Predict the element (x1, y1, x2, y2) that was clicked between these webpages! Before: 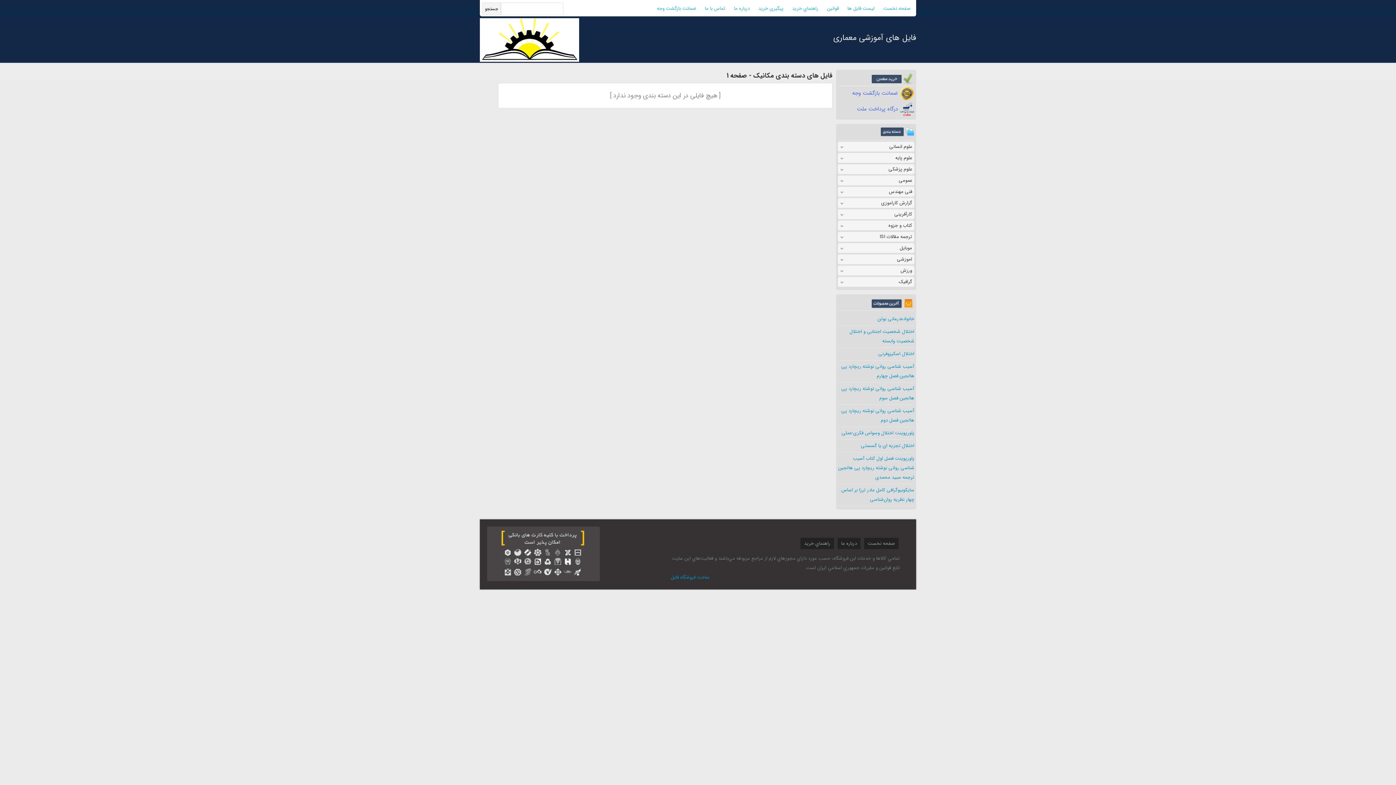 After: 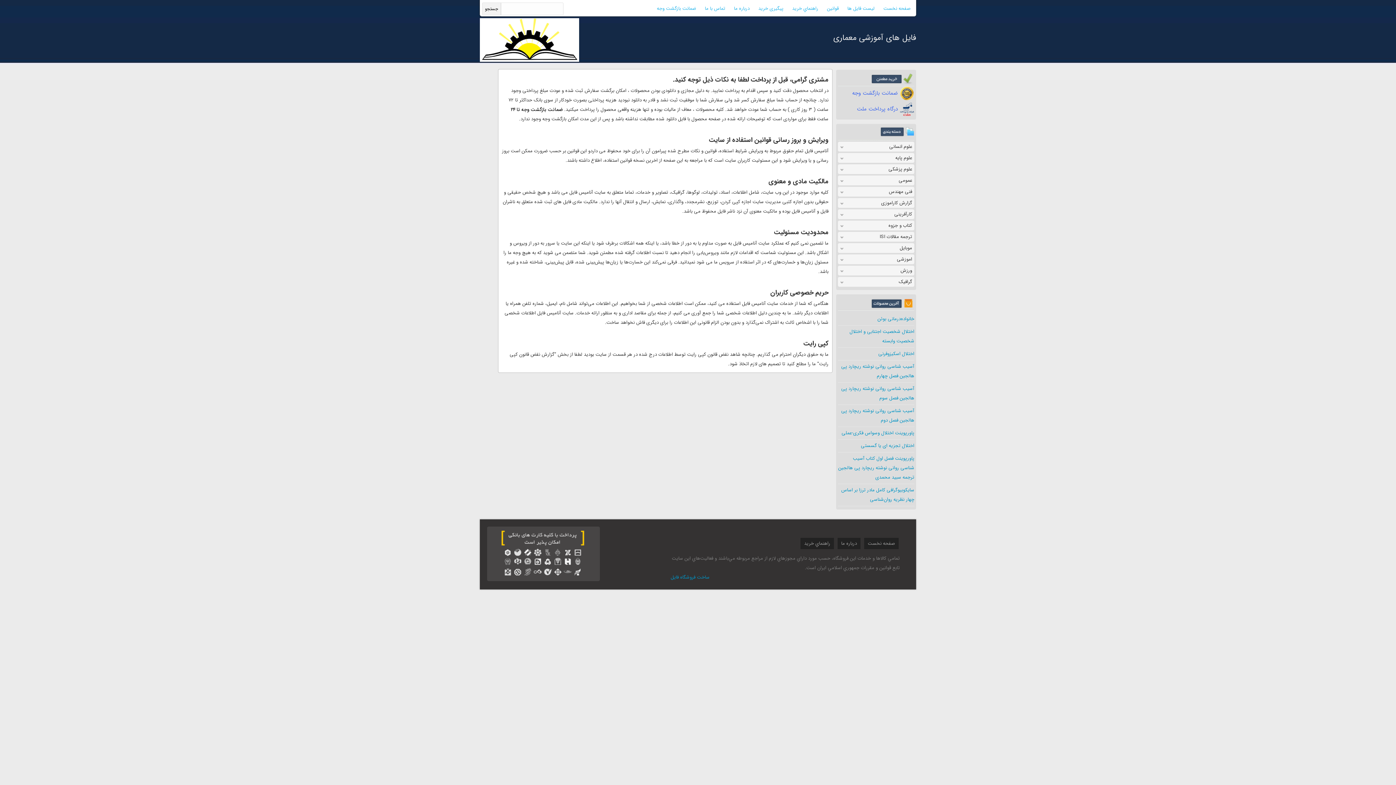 Action: label: قوانین bbox: (824, 3, 841, 13)